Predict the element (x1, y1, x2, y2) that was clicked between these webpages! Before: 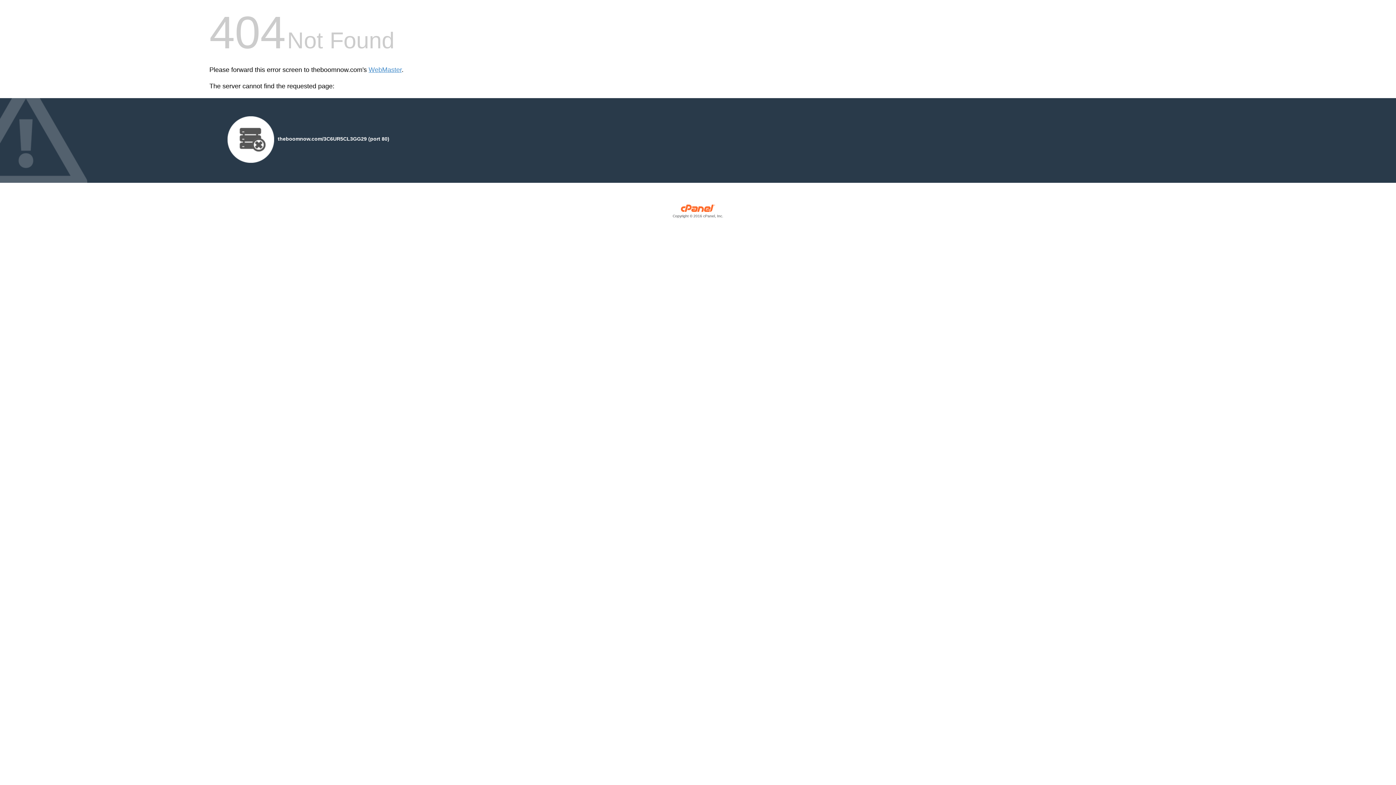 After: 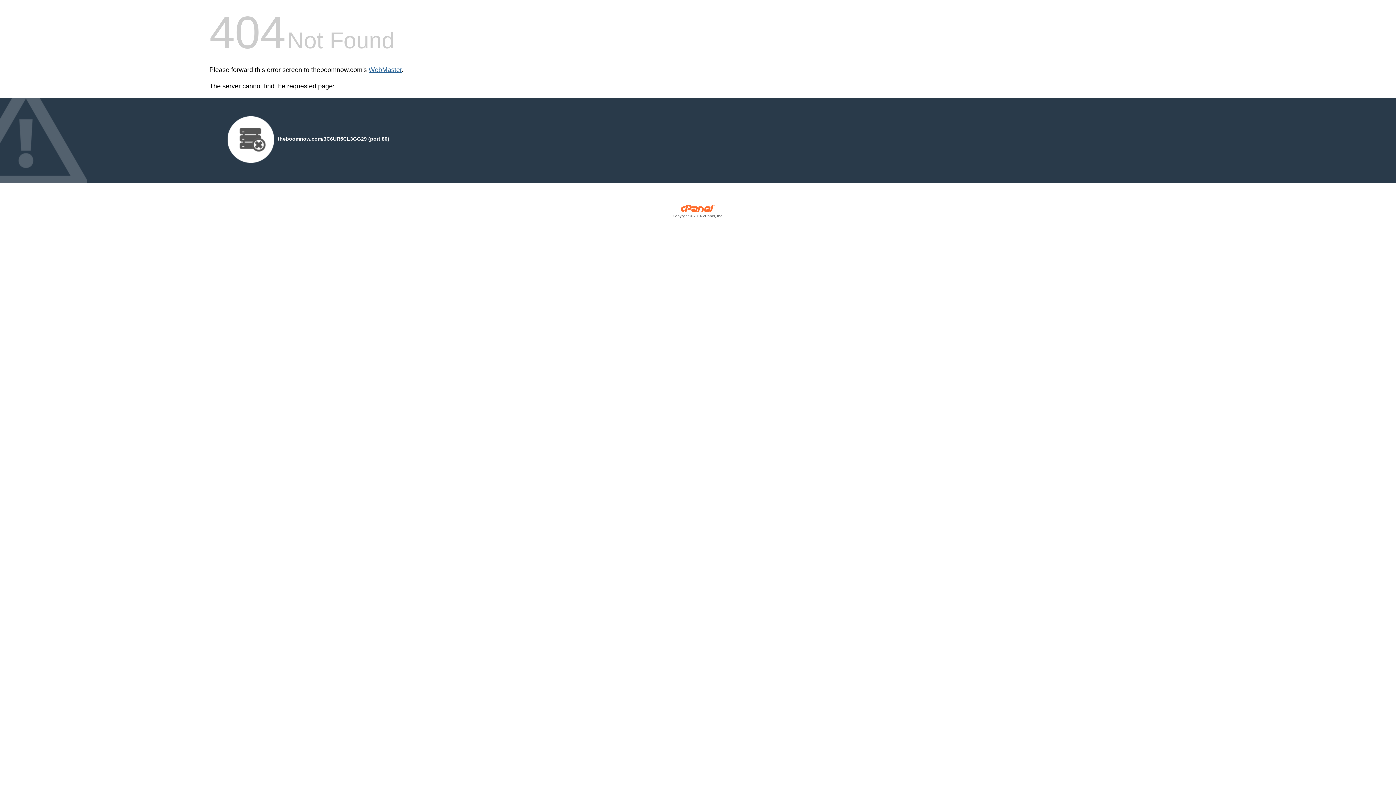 Action: label: WebMaster bbox: (368, 66, 401, 73)